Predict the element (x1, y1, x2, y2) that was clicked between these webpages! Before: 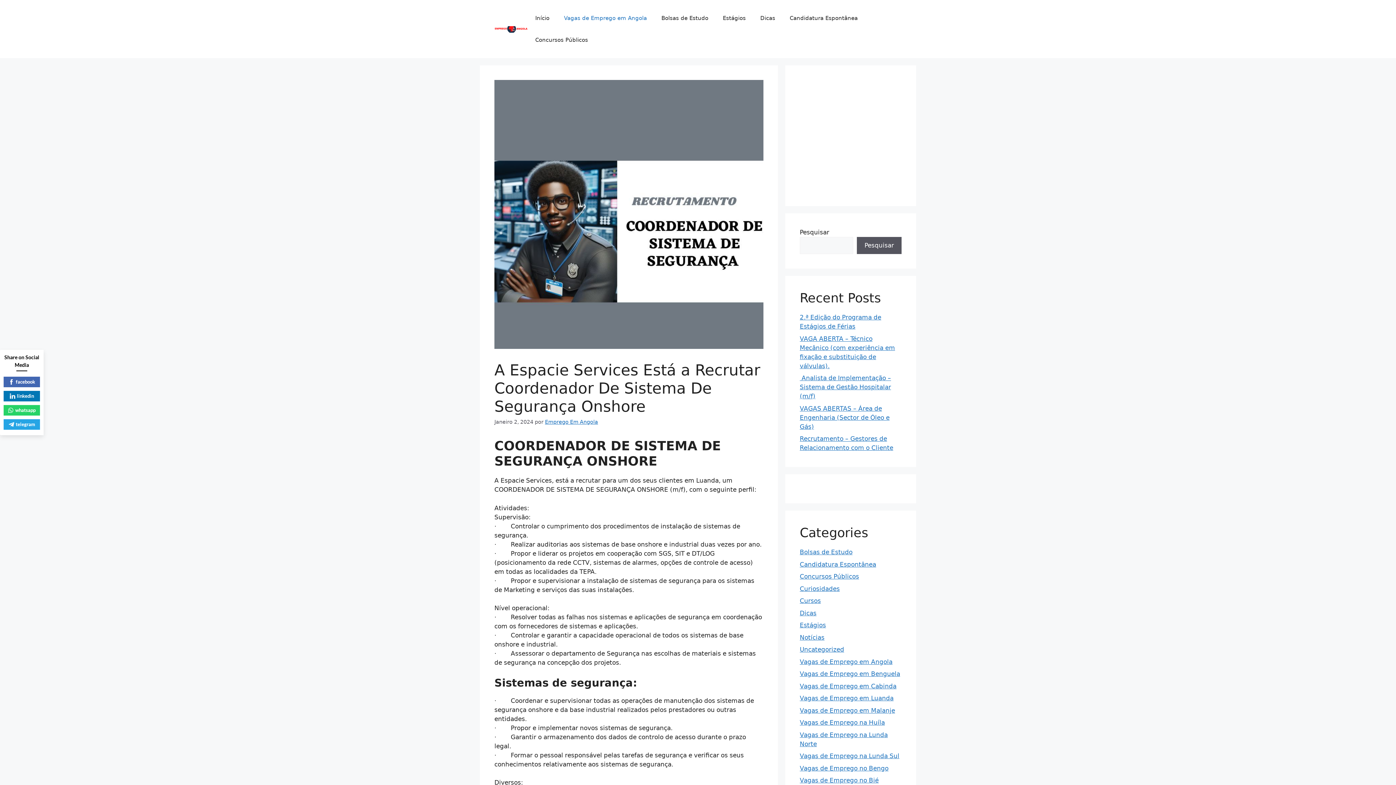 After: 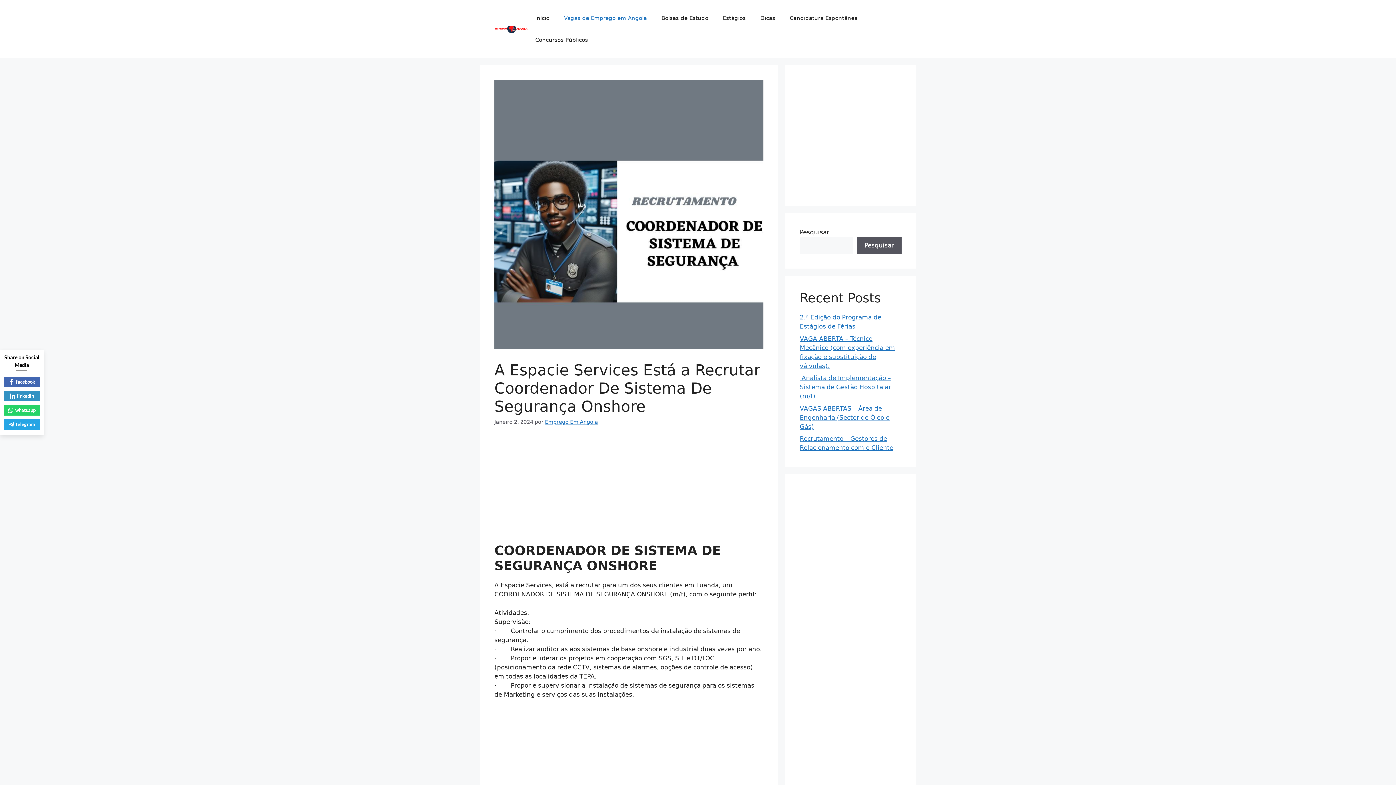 Action: bbox: (3, 391, 40, 401) label: linkedin